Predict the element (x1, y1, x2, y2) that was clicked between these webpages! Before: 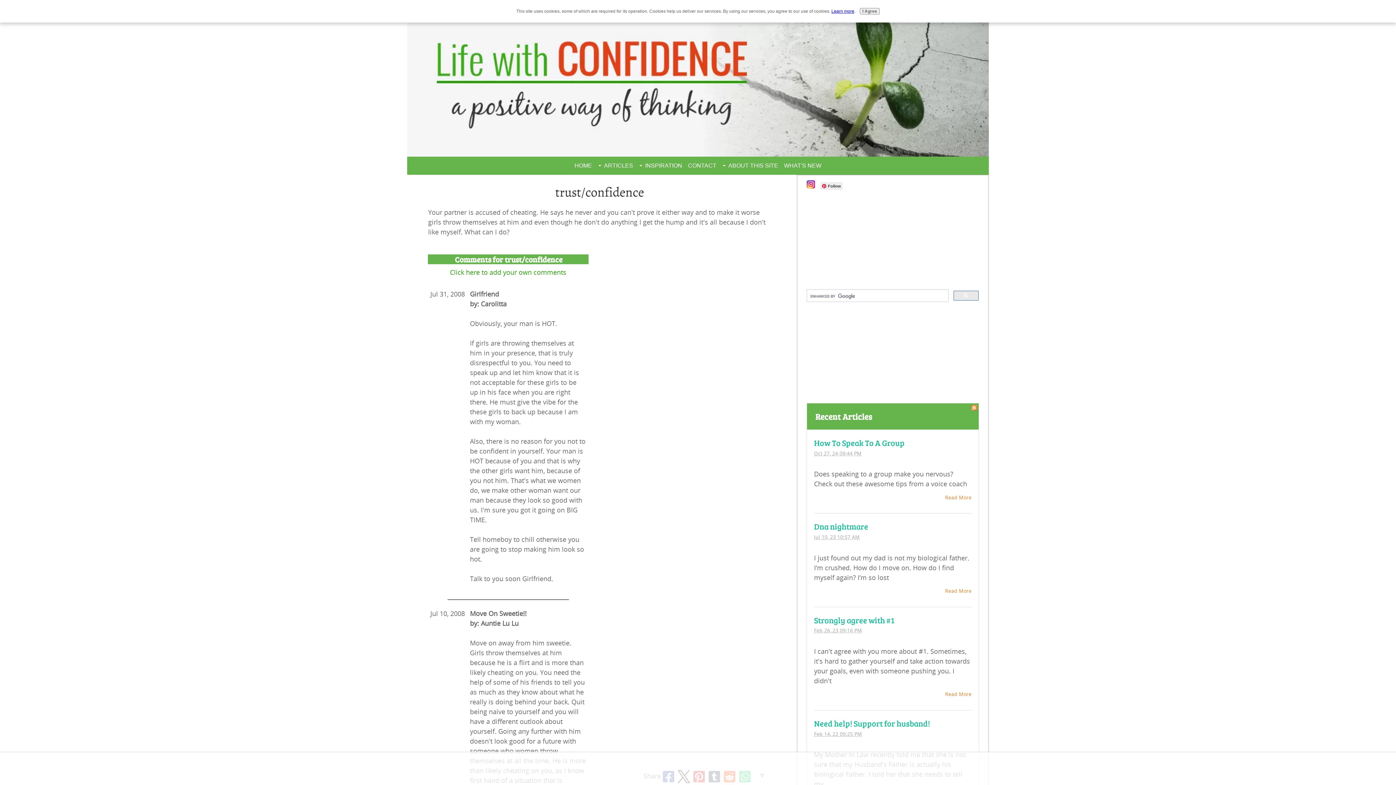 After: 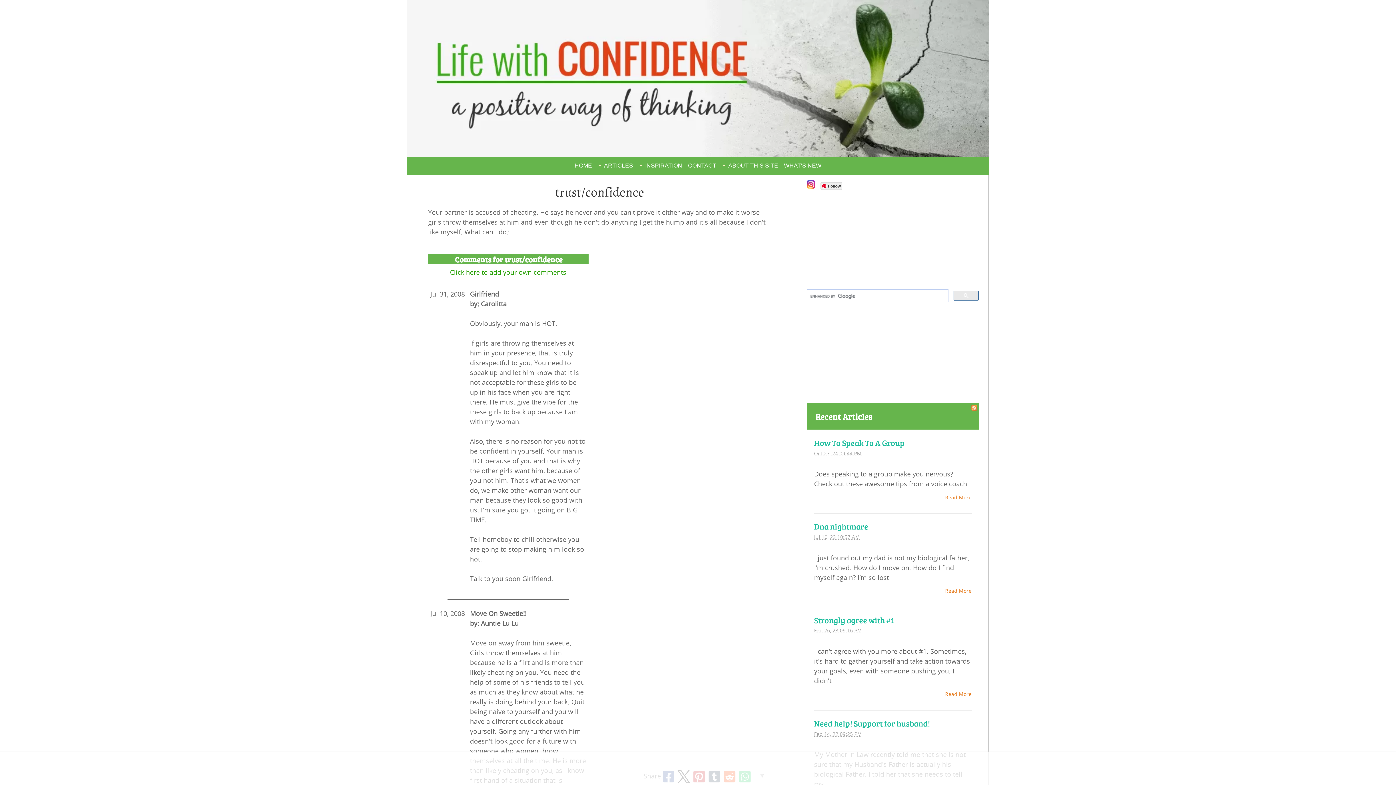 Action: bbox: (860, 8, 880, 14) label: I Agree